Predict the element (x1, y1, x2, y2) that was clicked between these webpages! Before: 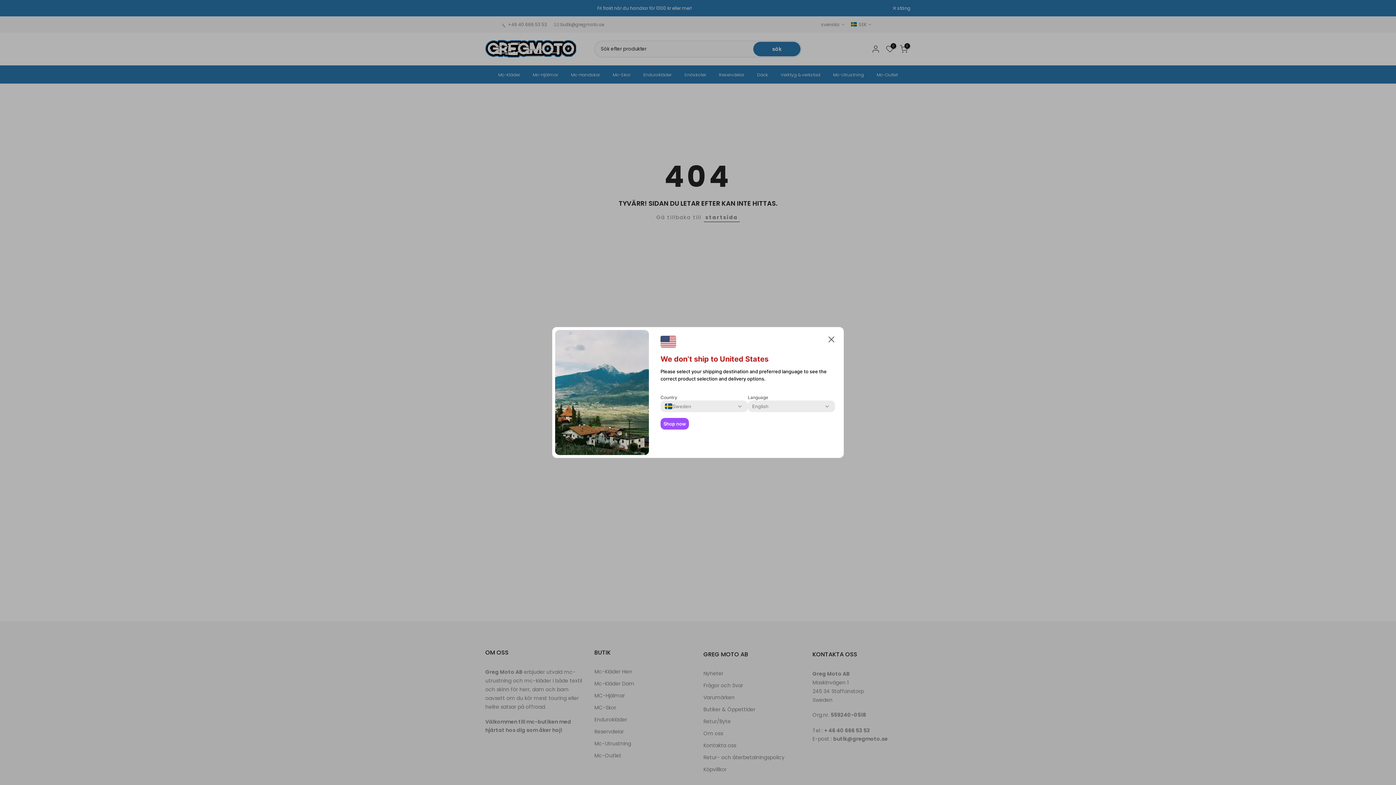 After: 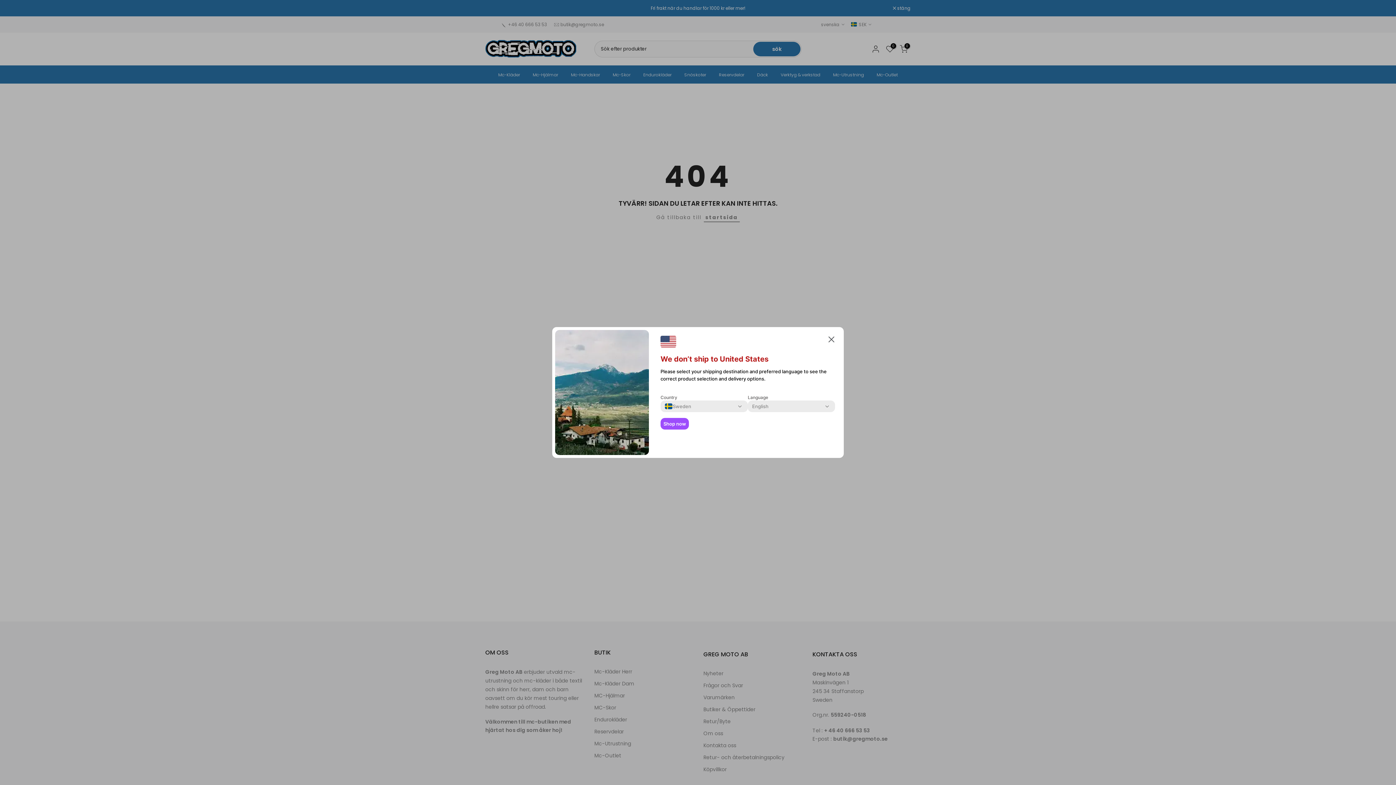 Action: label: Shop now bbox: (660, 418, 689, 429)